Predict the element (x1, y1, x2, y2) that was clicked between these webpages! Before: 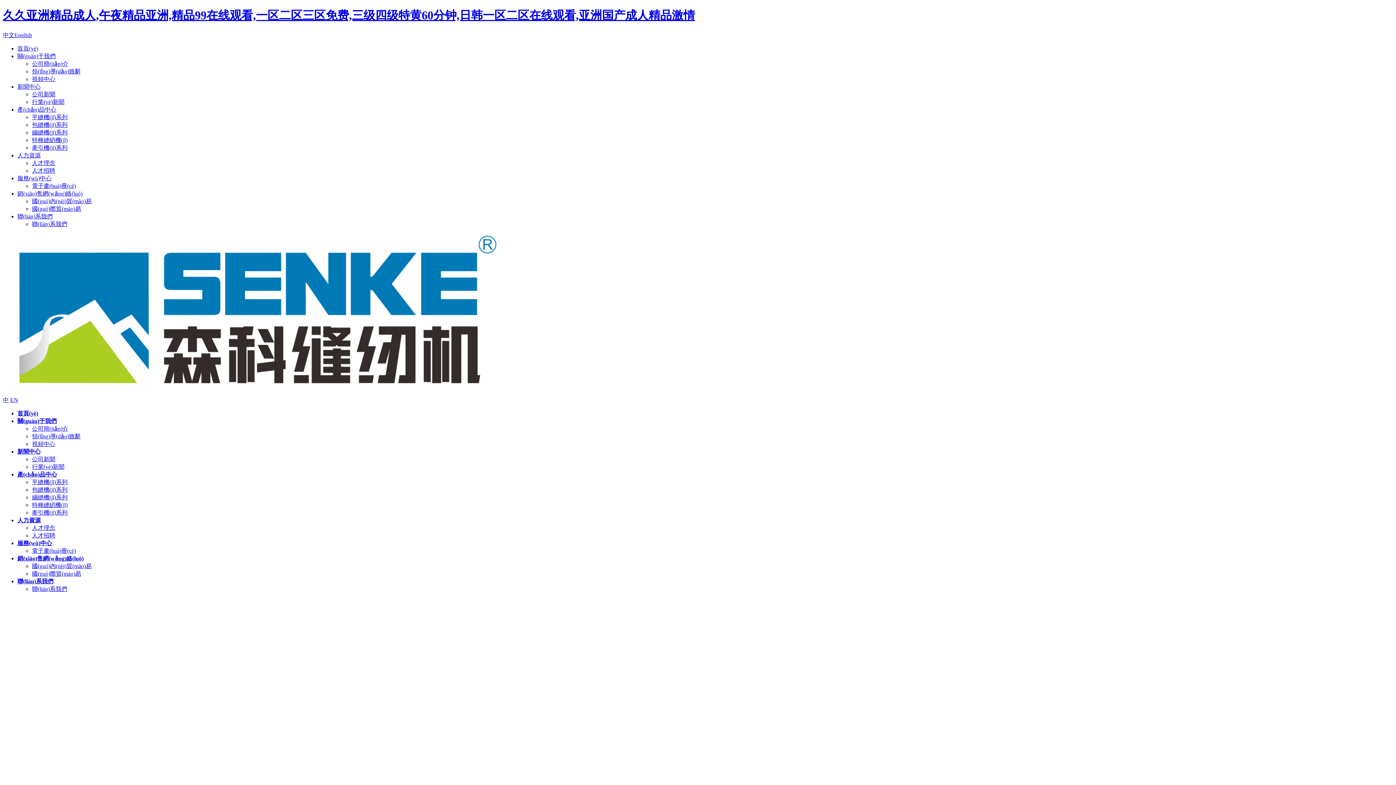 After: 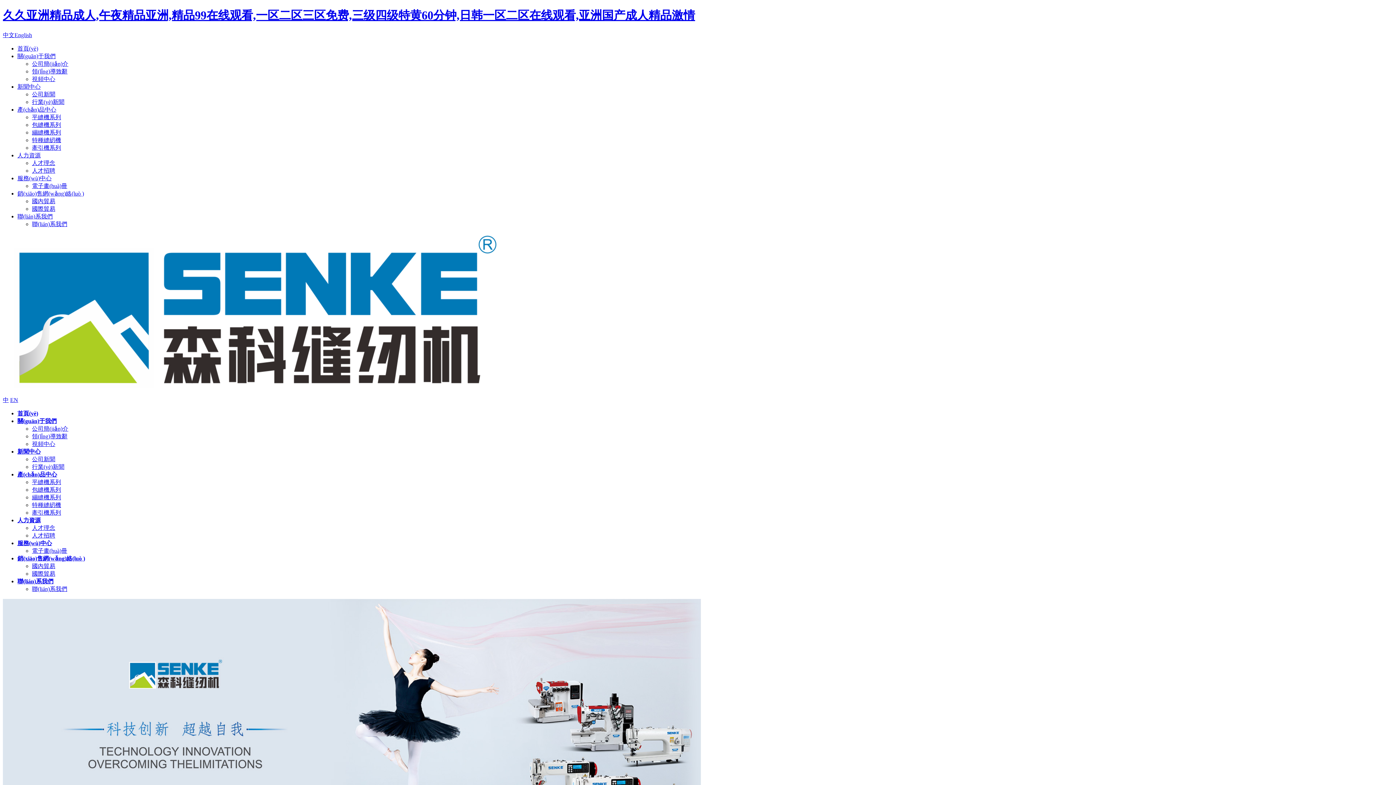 Action: label: 特種縫紉機(jī) bbox: (32, 137, 67, 143)